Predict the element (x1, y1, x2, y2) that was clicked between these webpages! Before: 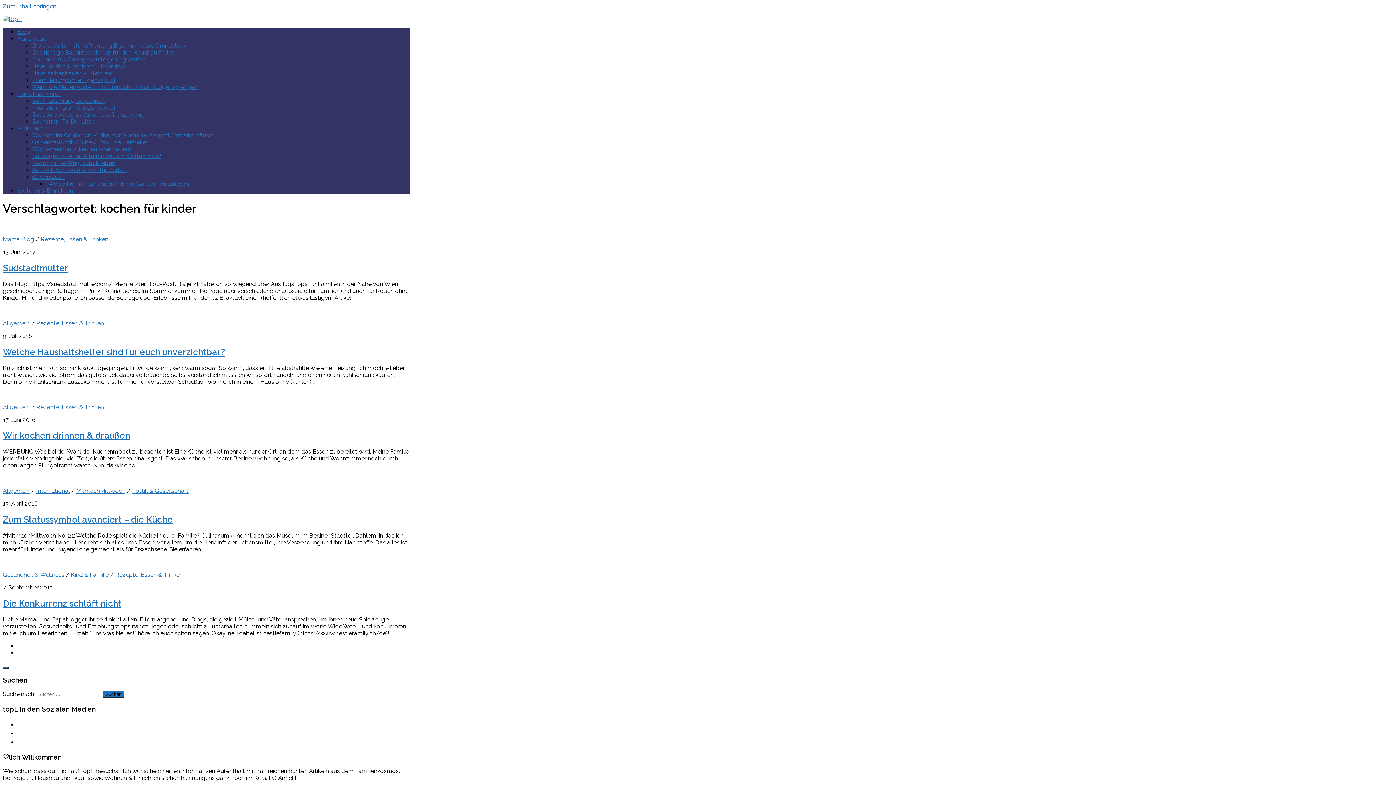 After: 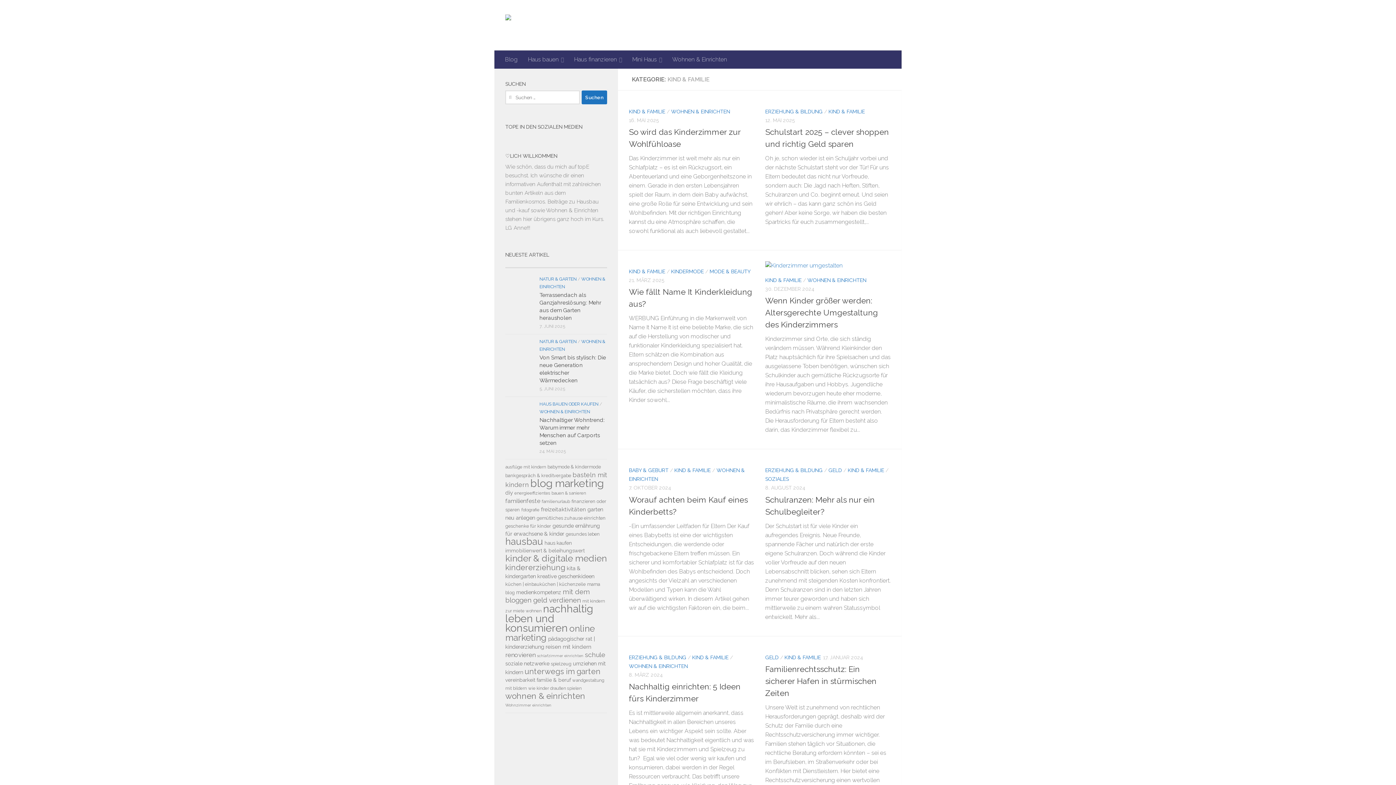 Action: label: Kind & Familie bbox: (70, 571, 108, 578)